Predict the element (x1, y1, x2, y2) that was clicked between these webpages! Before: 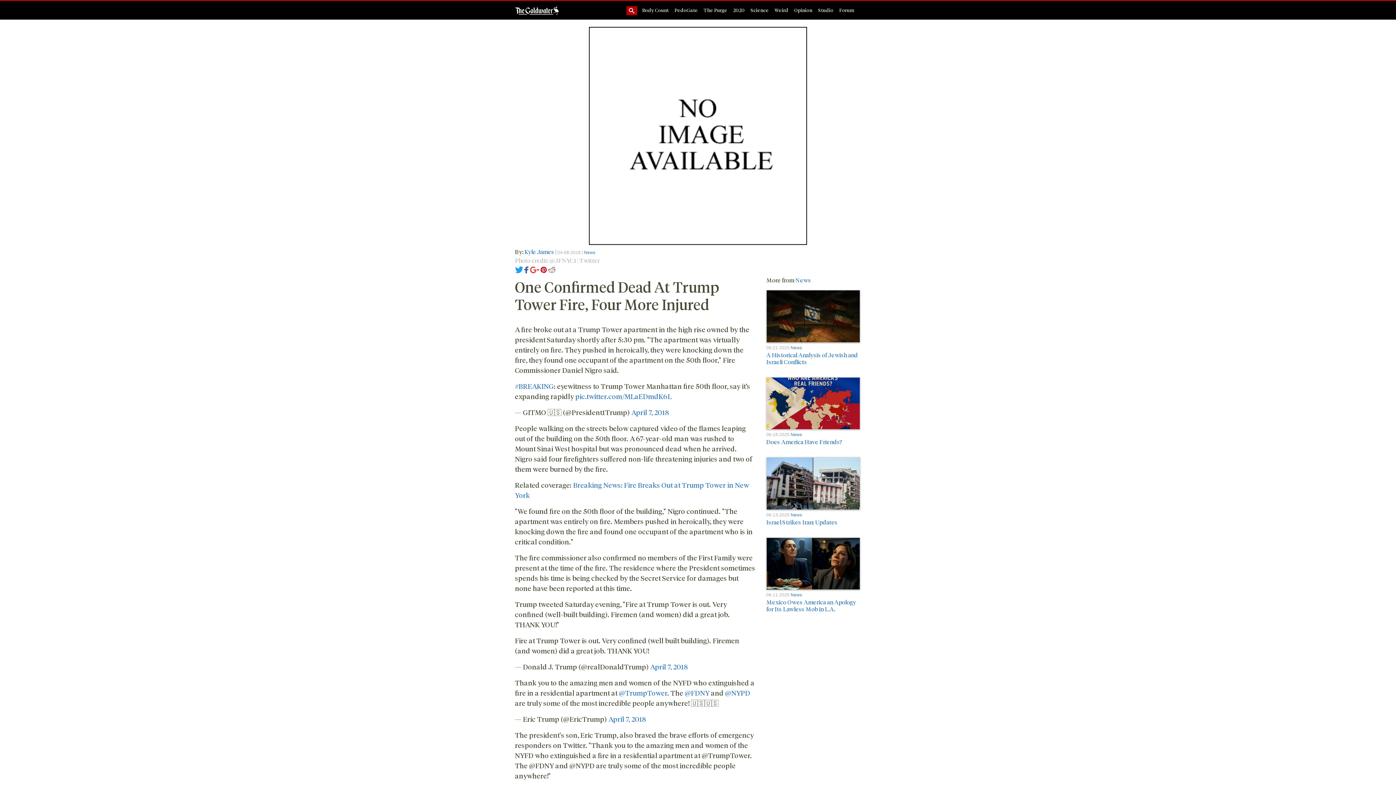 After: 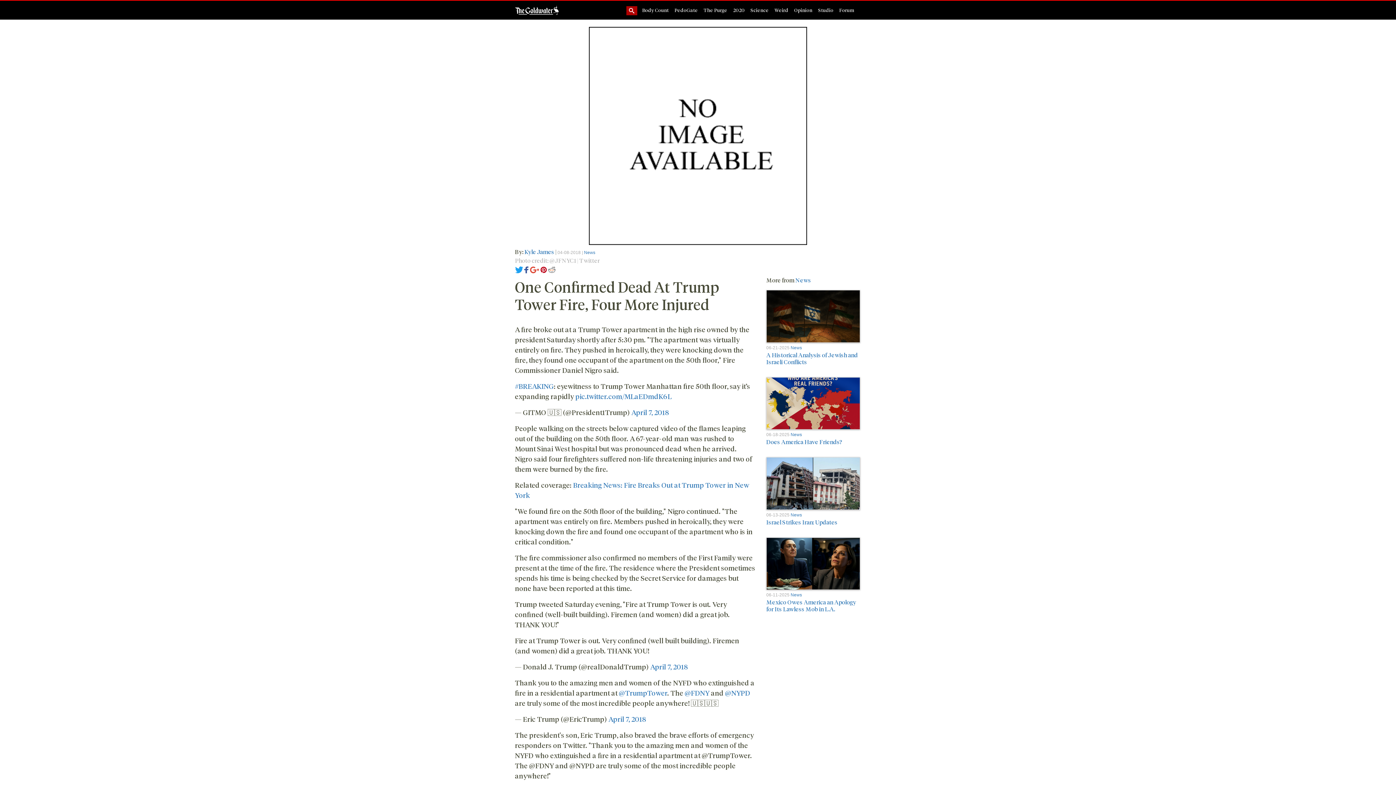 Action: bbox: (548, 265, 555, 273)